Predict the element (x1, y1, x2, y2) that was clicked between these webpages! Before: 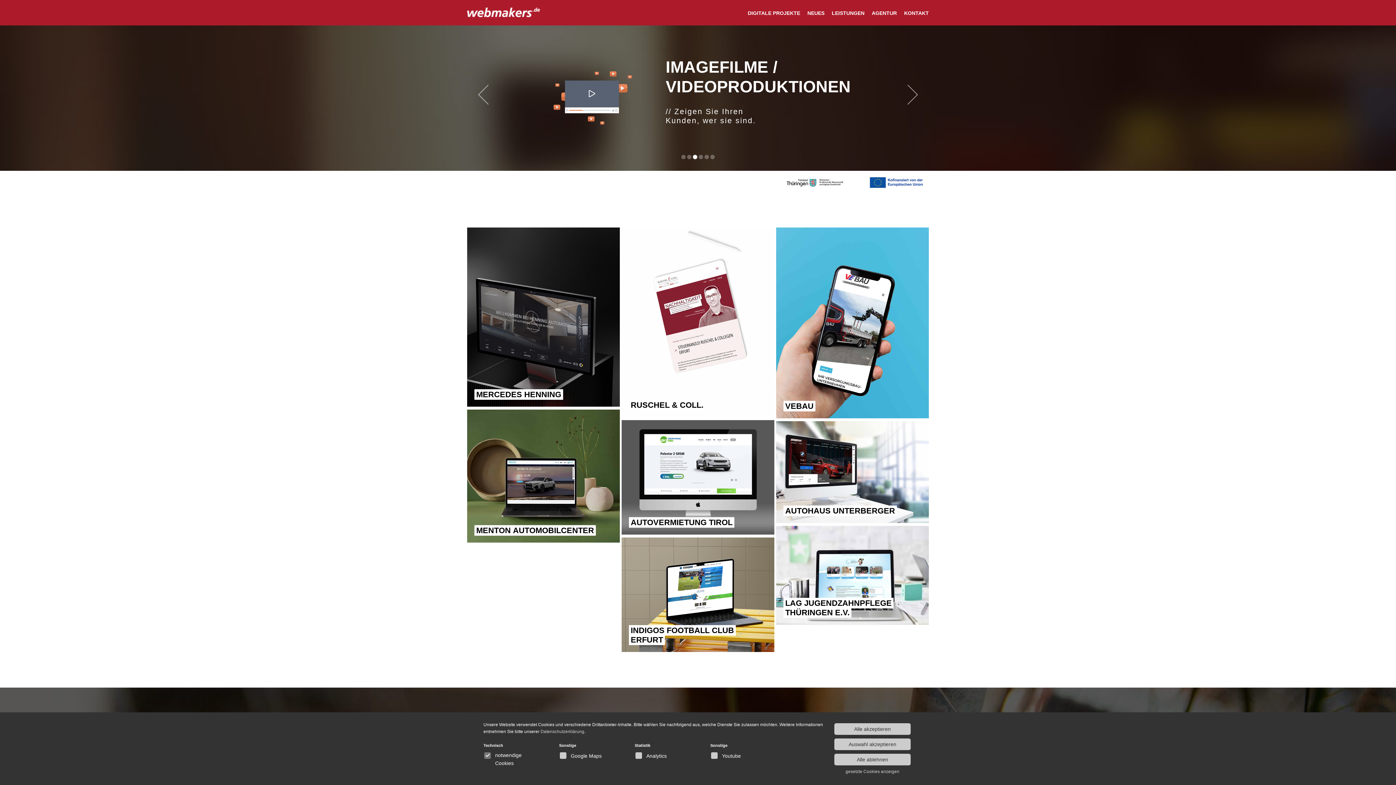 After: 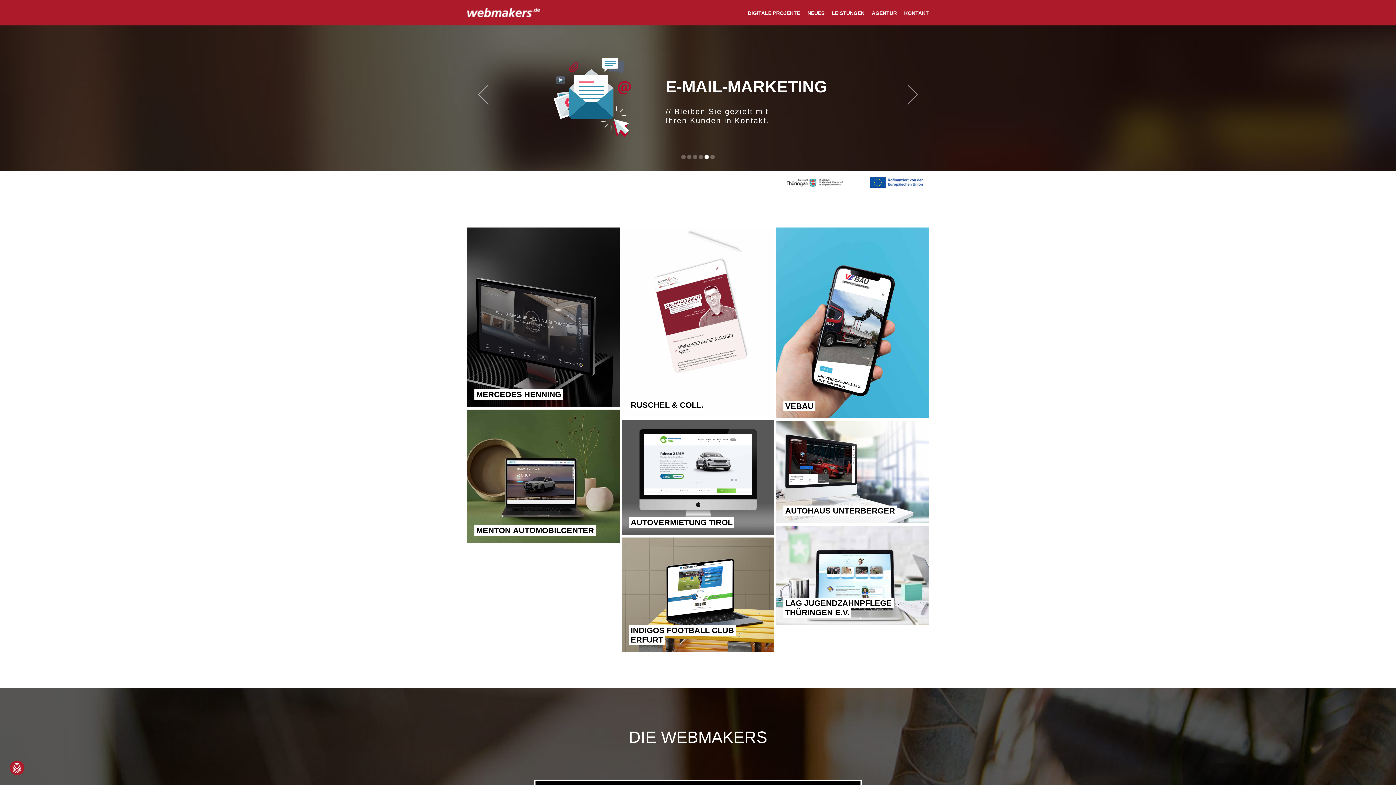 Action: bbox: (834, 754, 910, 765) label: Alle ablehnen